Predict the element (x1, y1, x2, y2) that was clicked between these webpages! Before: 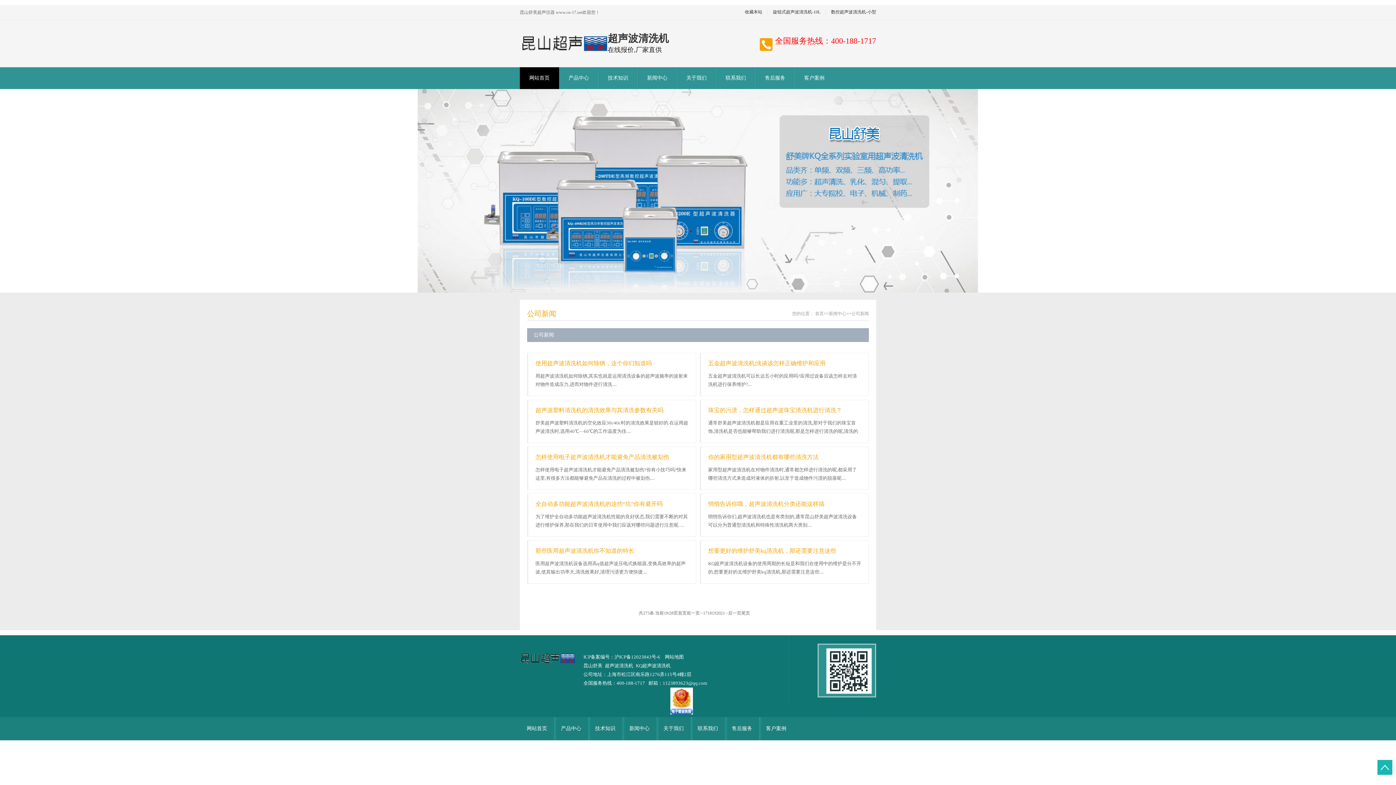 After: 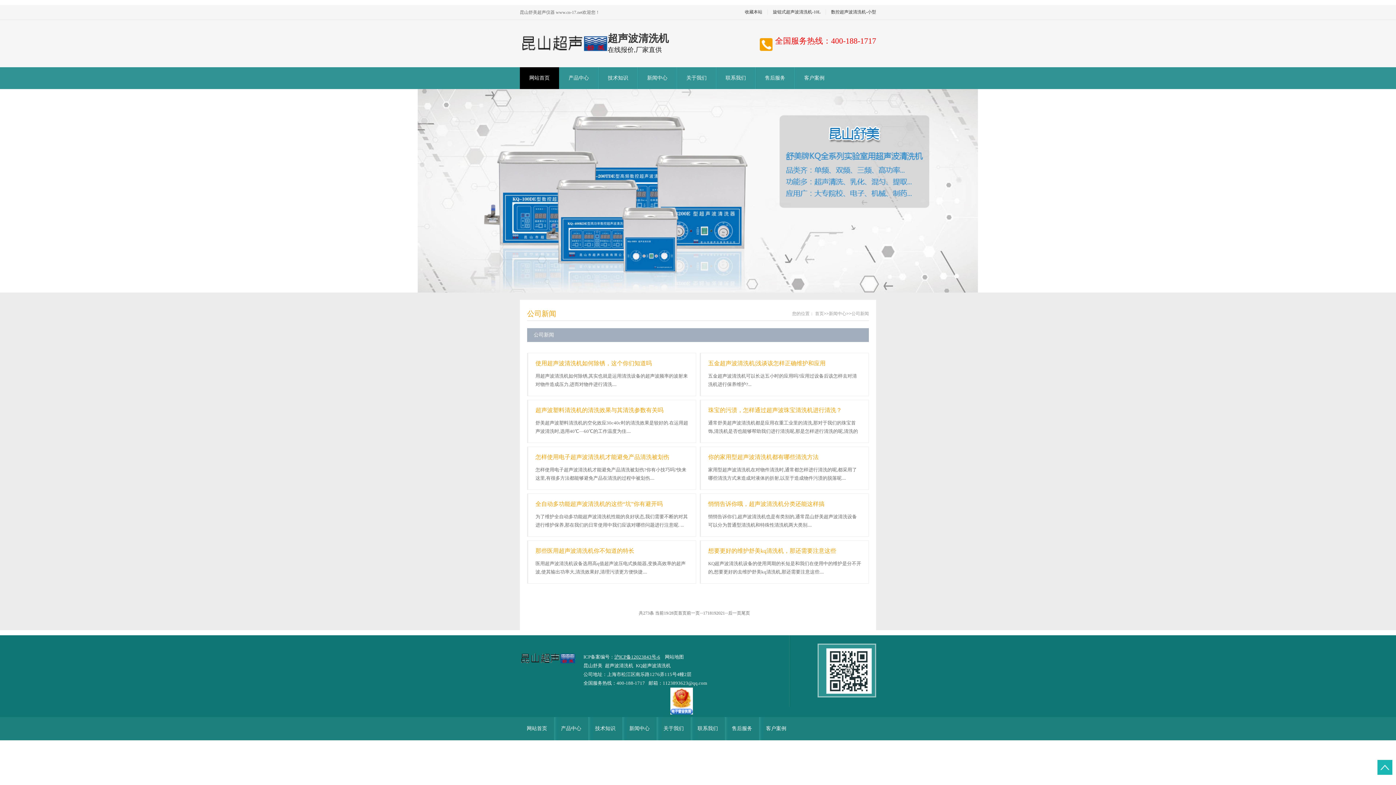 Action: bbox: (614, 654, 660, 660) label: 沪ICP备12023843号-6